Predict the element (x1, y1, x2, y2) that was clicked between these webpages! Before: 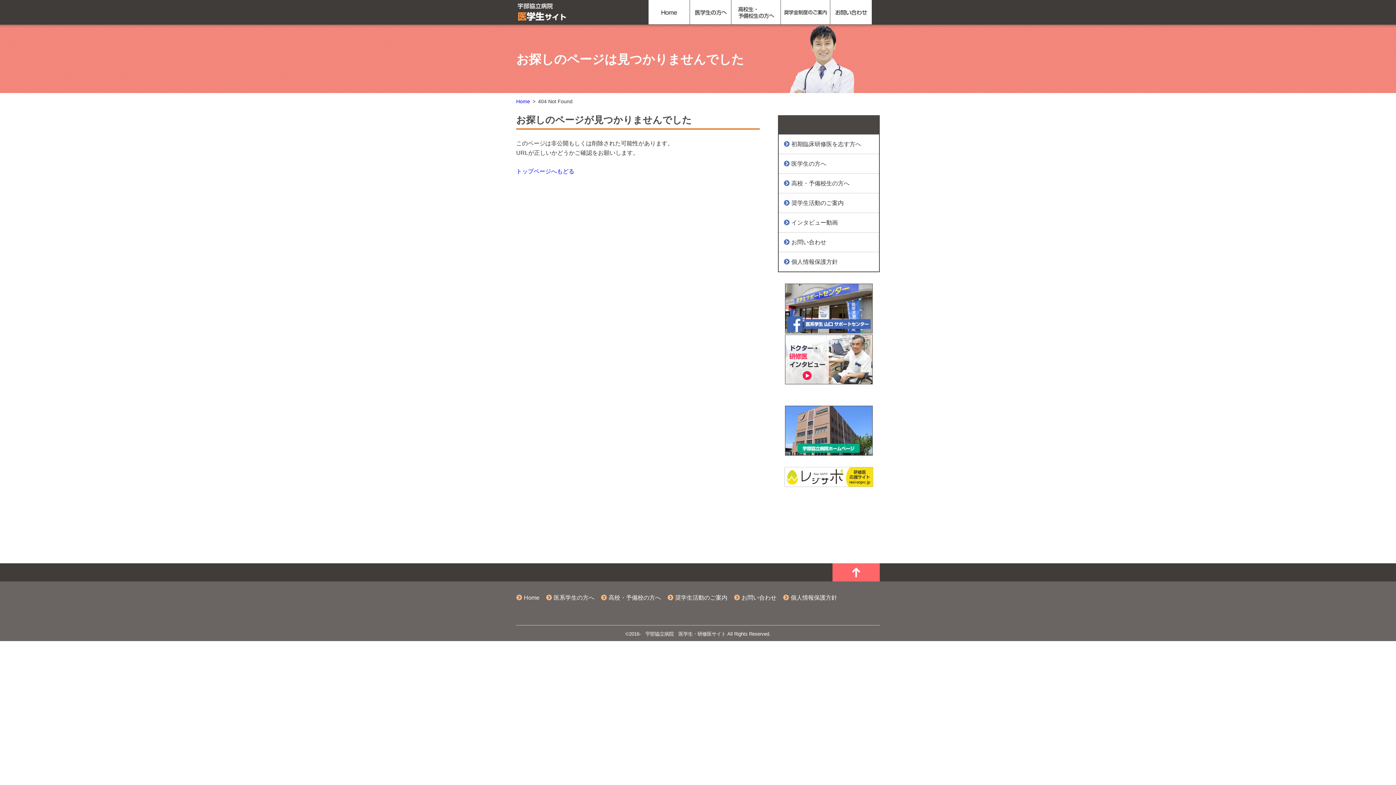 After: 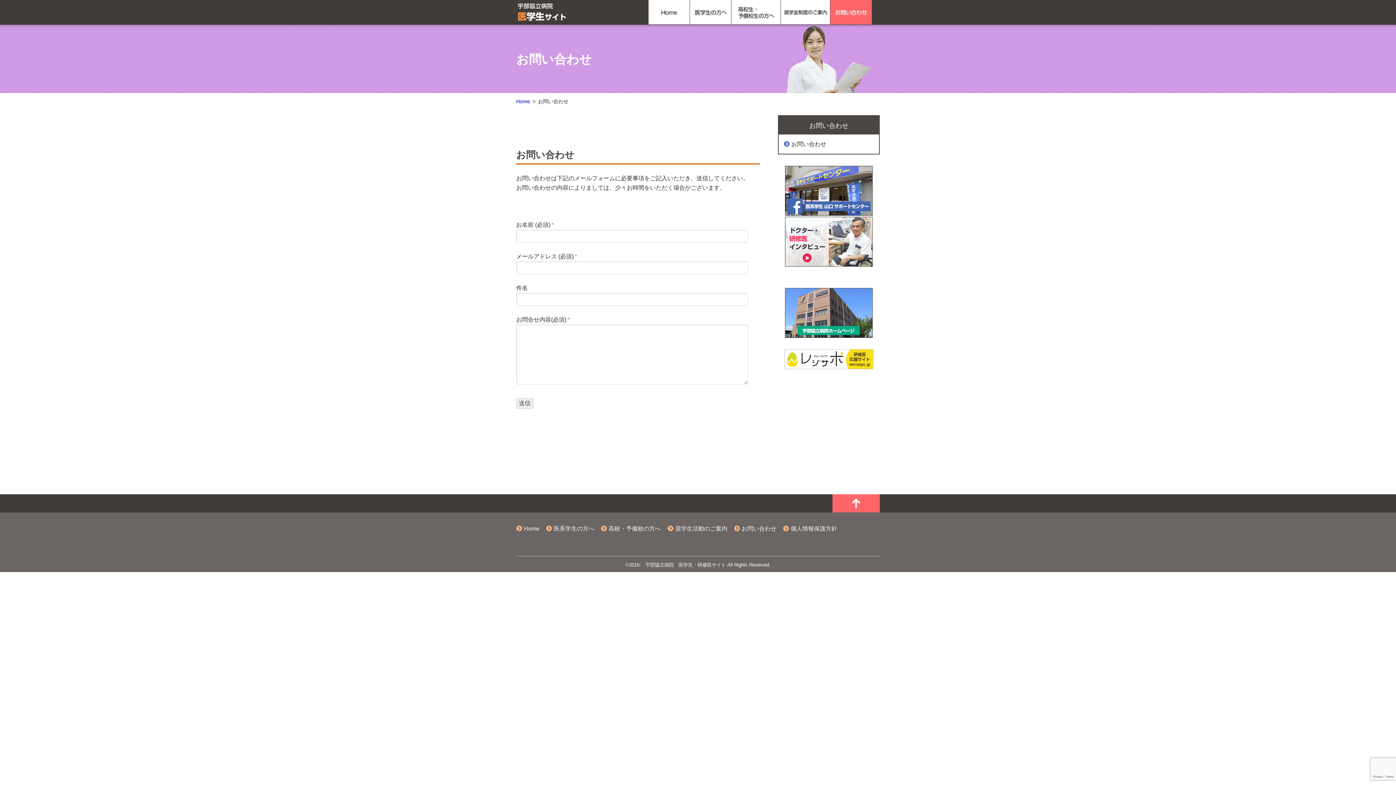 Action: bbox: (830, 19, 872, 25)